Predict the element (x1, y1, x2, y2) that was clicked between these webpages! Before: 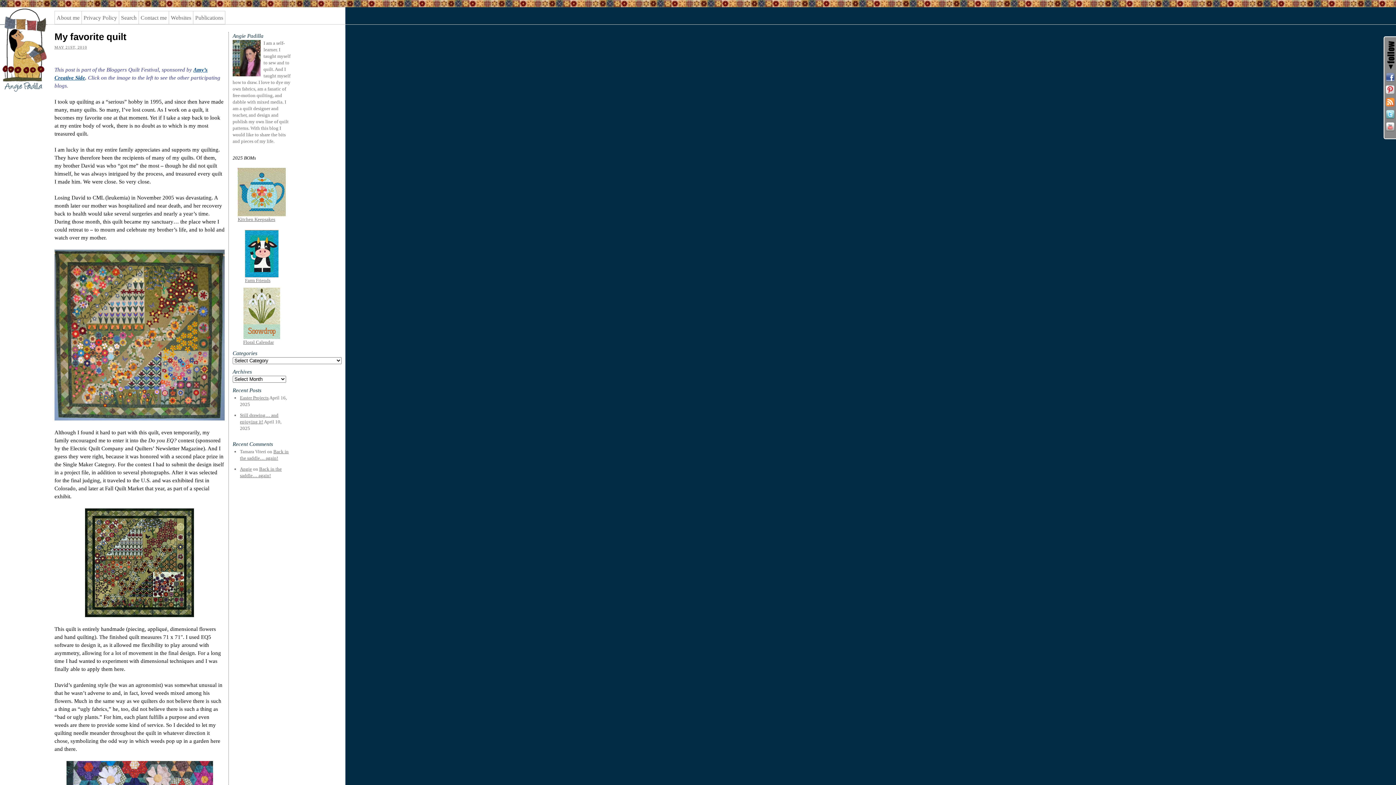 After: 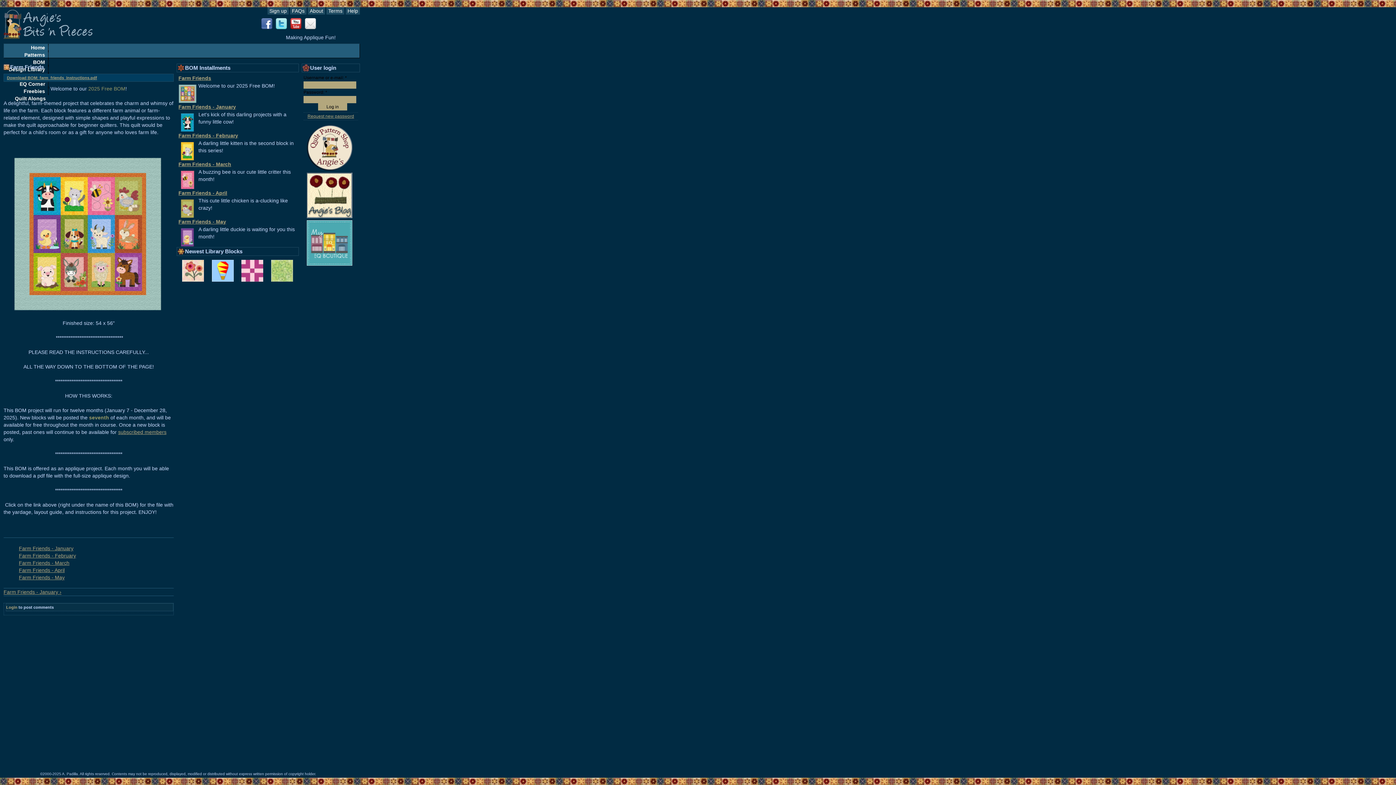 Action: label: Farm Friends bbox: (245, 277, 270, 283)